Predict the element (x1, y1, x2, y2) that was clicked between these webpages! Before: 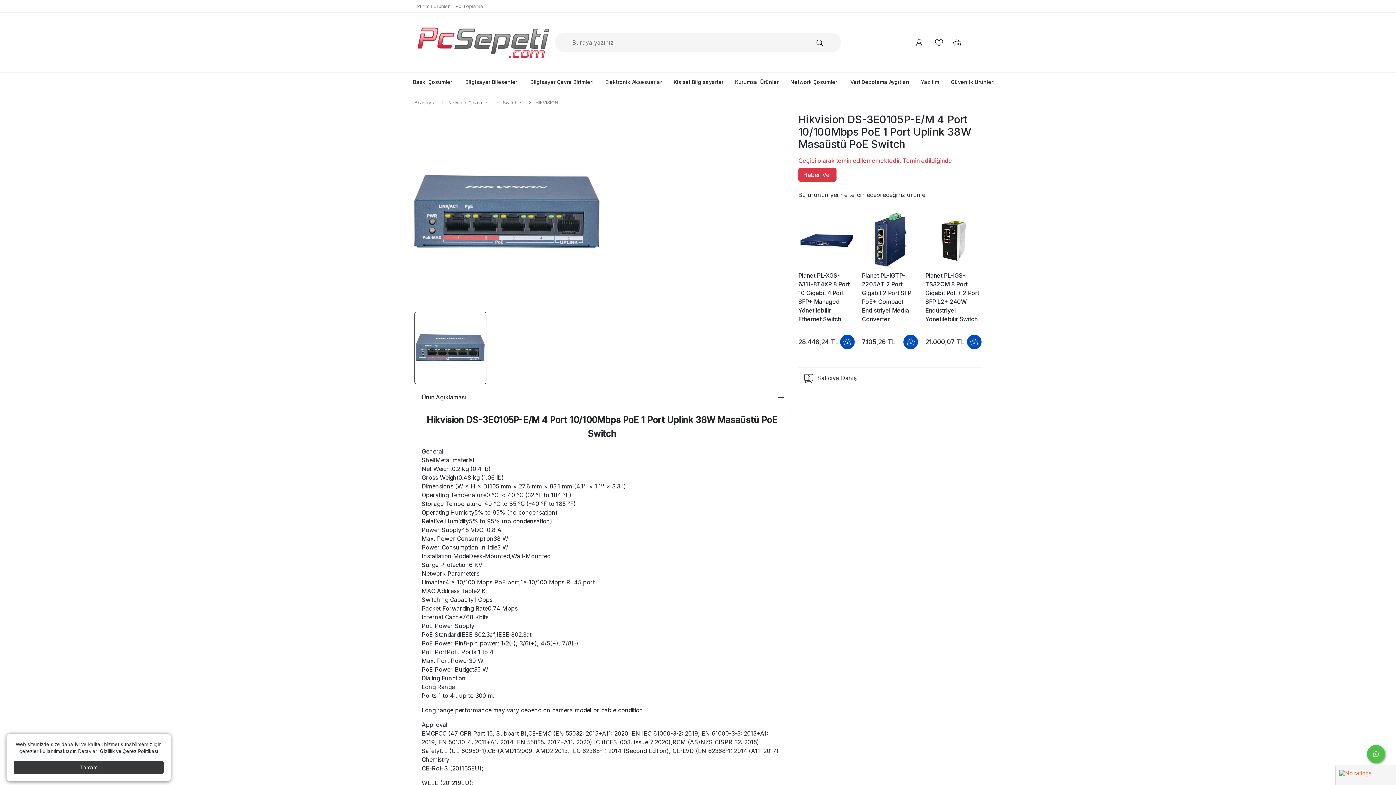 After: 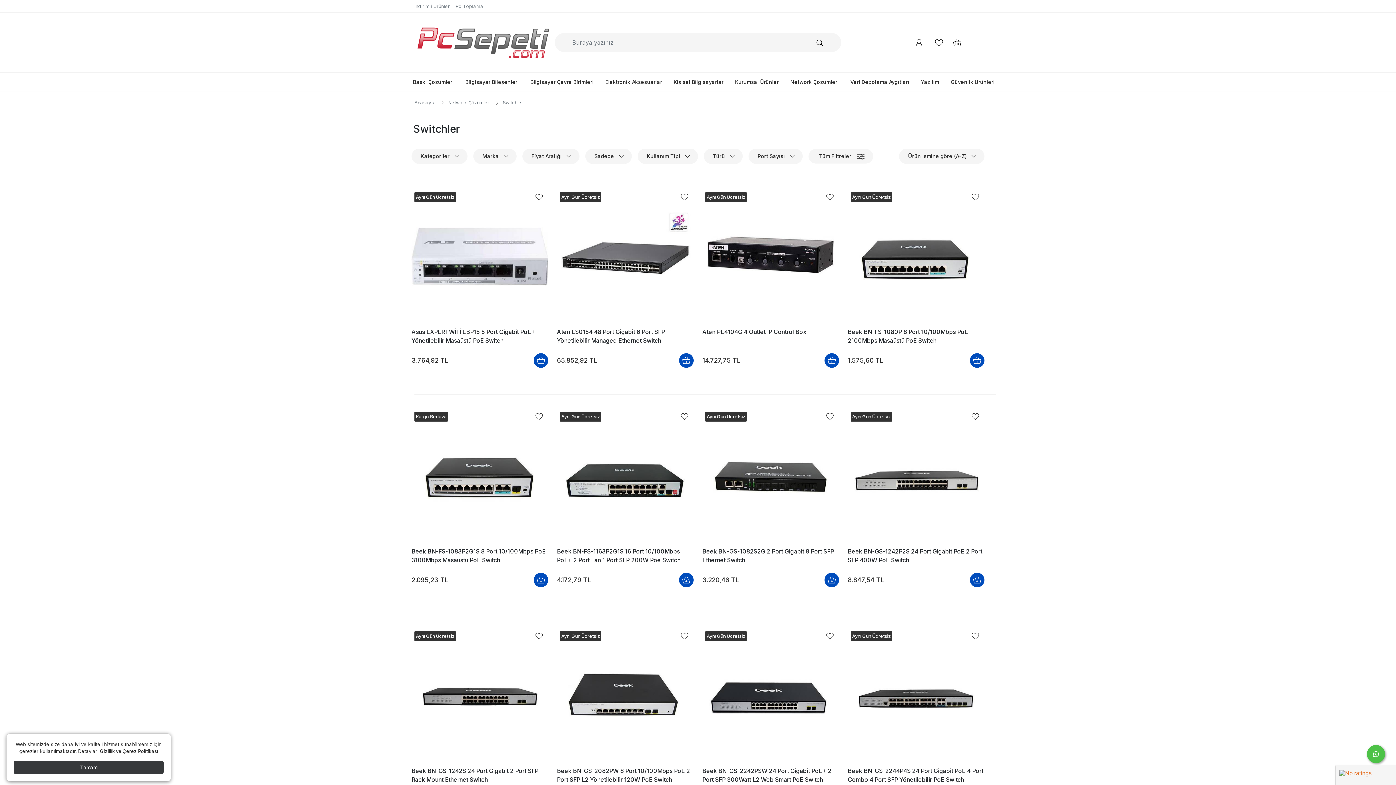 Action: label: Switchler bbox: (500, 96, 526, 109)